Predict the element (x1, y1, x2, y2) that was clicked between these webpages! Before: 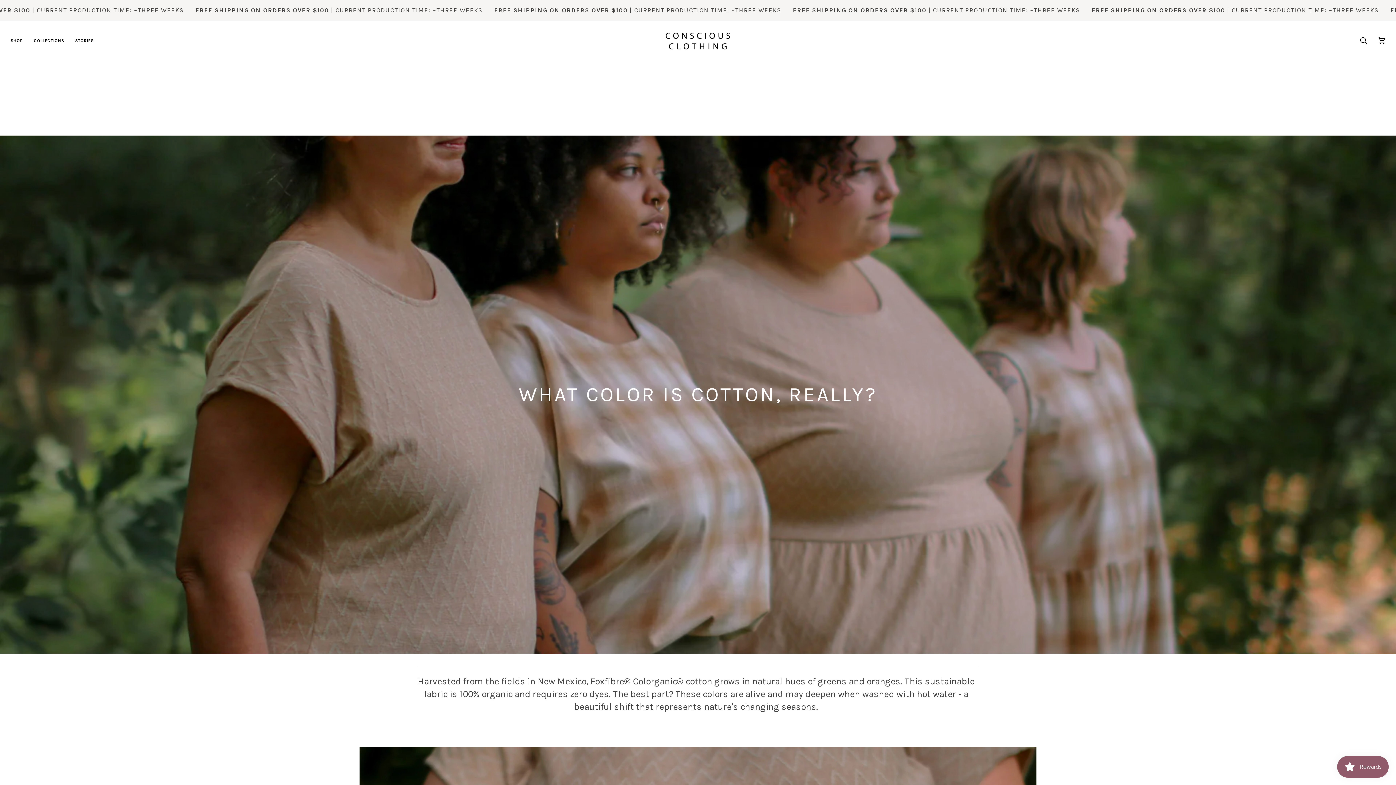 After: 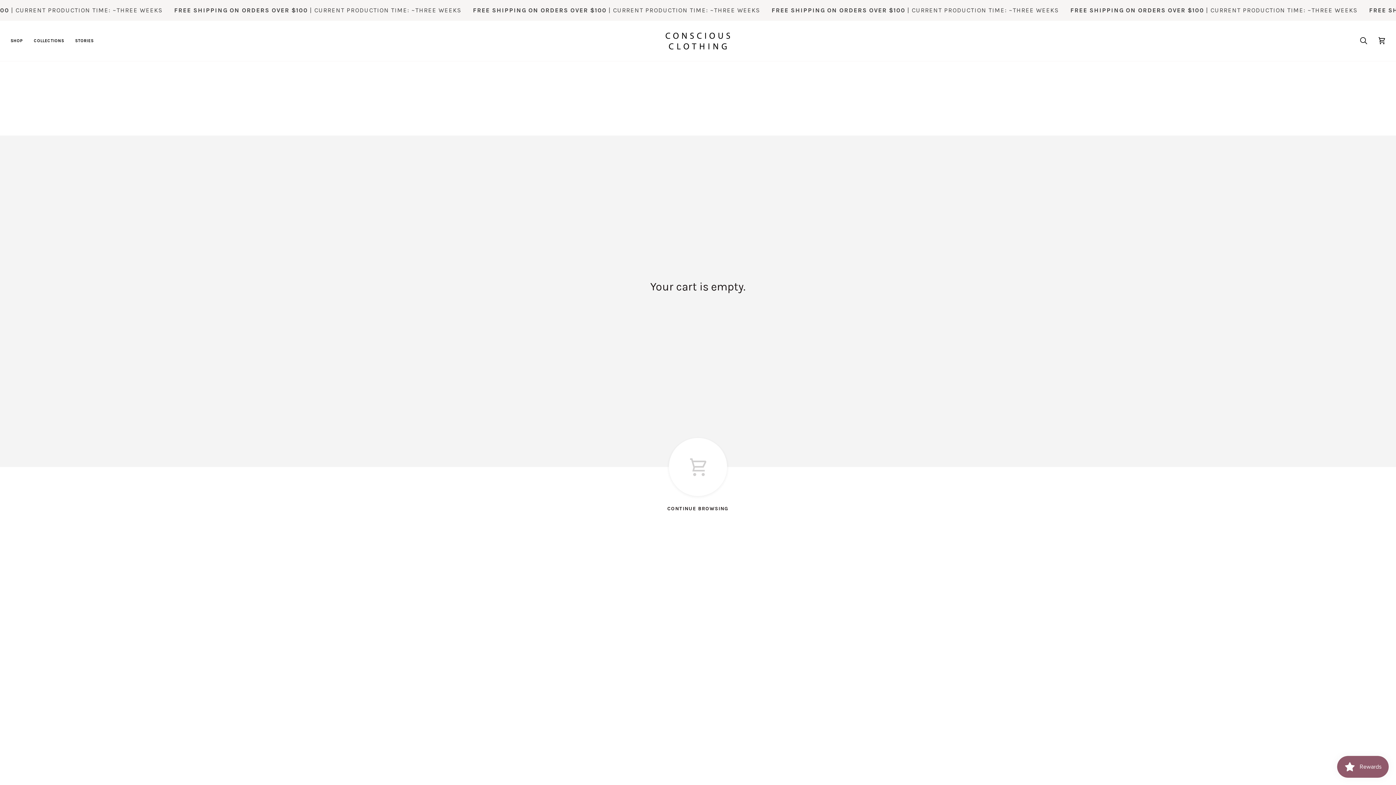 Action: bbox: (1373, 20, 1391, 60) label: Cart